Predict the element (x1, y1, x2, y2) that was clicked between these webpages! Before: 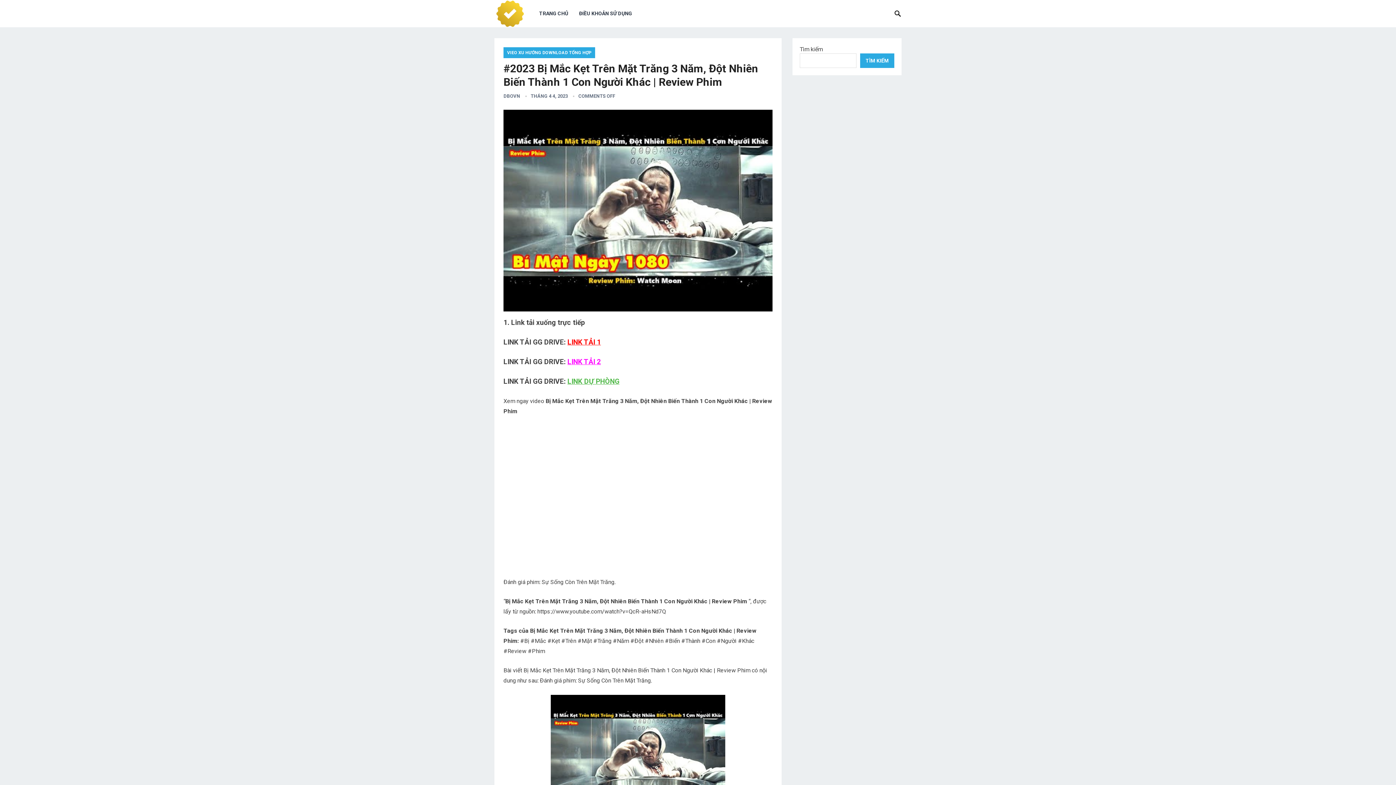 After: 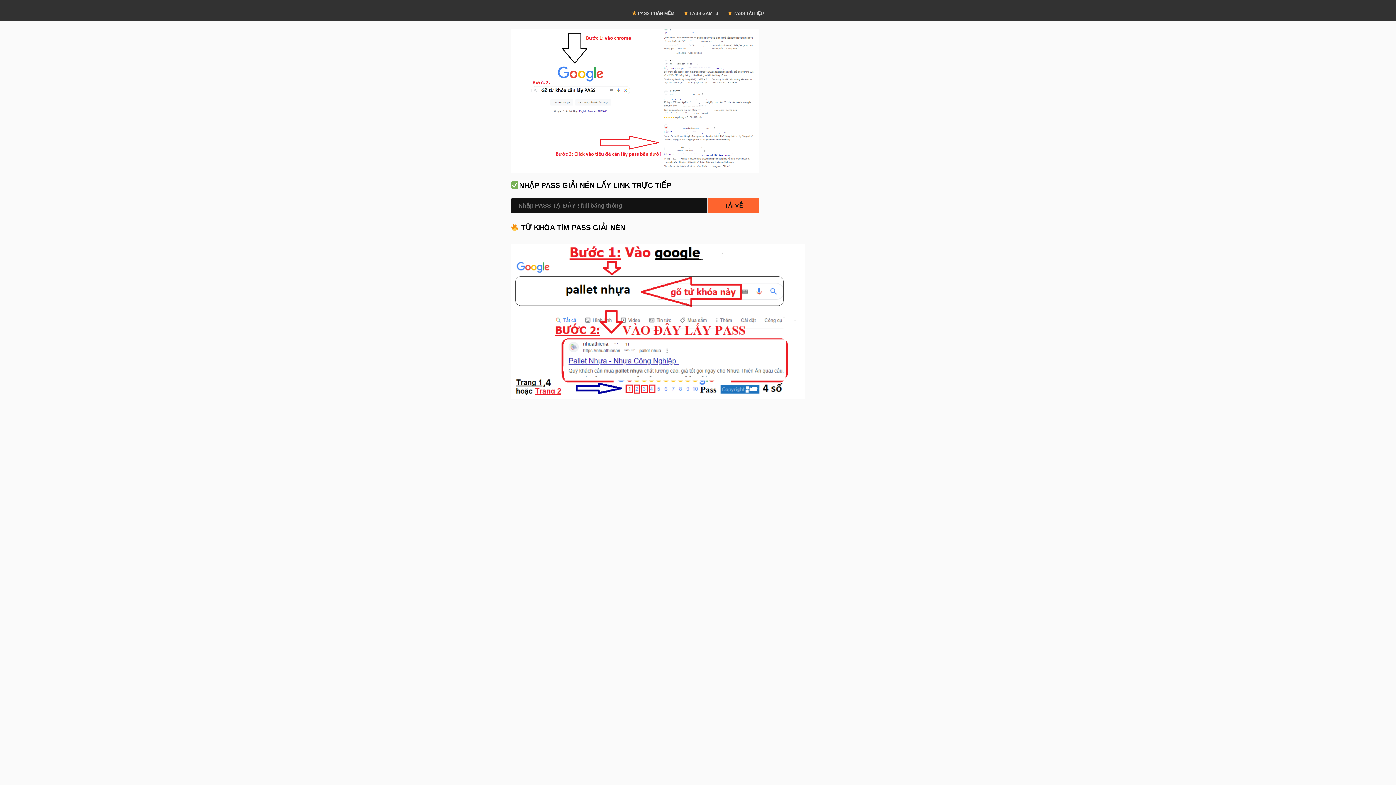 Action: label: LINK TẢI 1 bbox: (567, 338, 601, 346)